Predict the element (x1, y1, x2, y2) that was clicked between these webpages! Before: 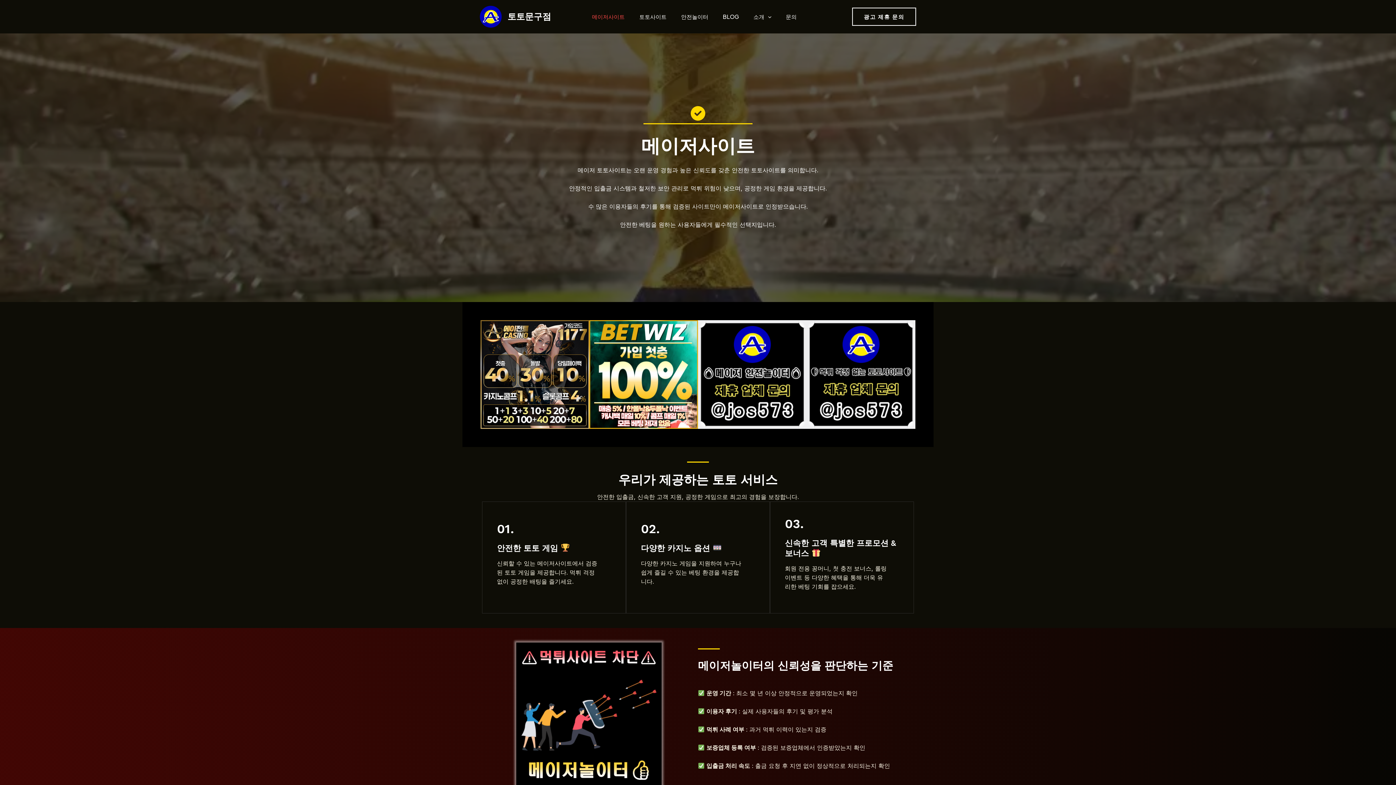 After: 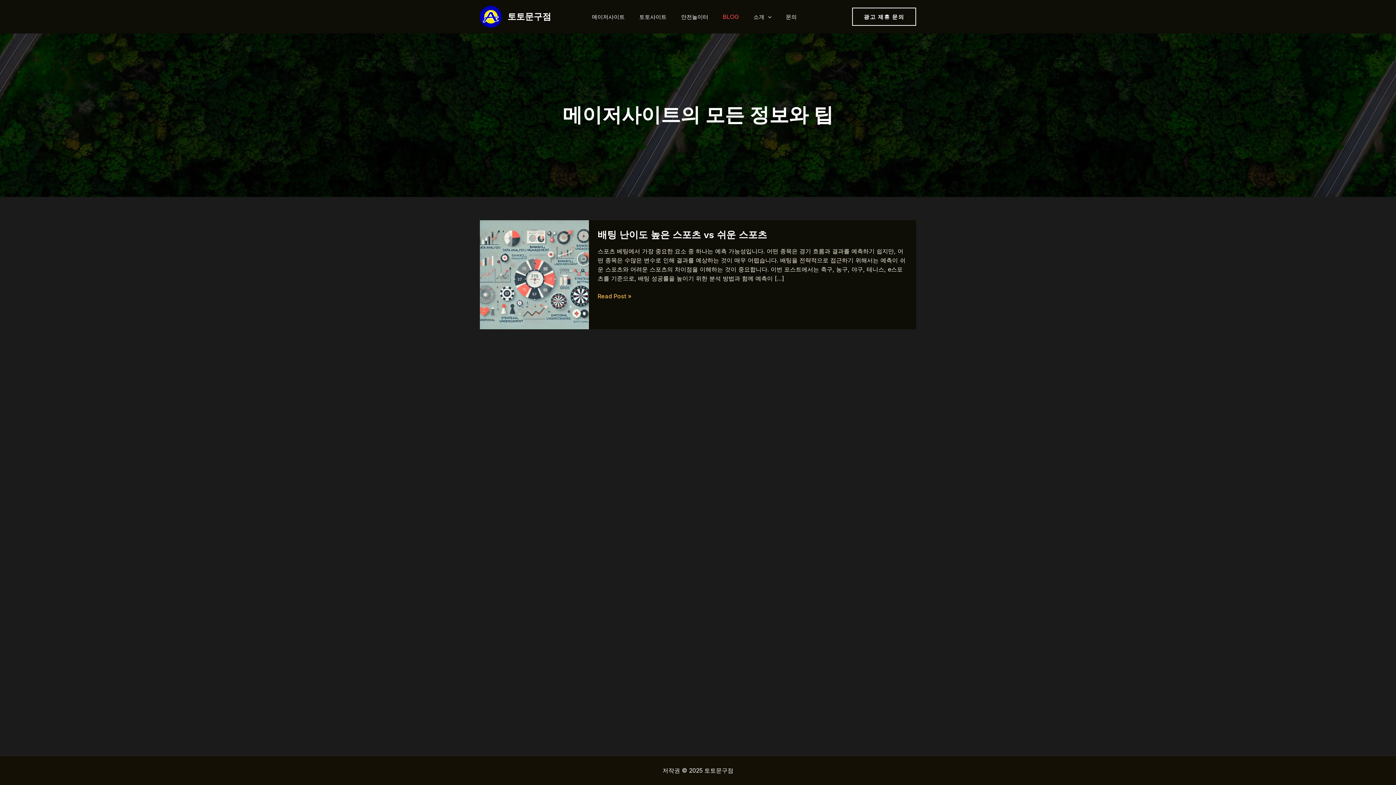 Action: bbox: (719, 8, 750, 24) label: BLOG